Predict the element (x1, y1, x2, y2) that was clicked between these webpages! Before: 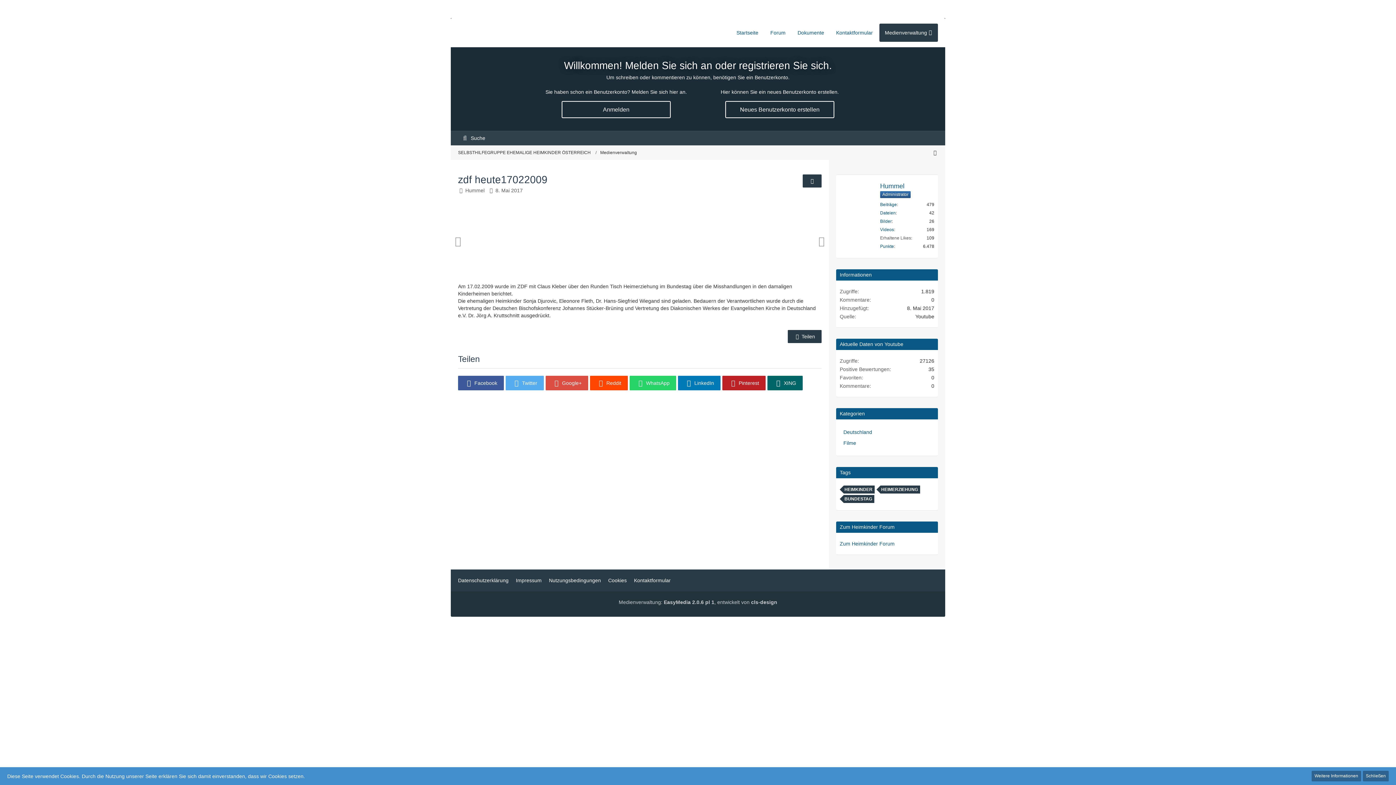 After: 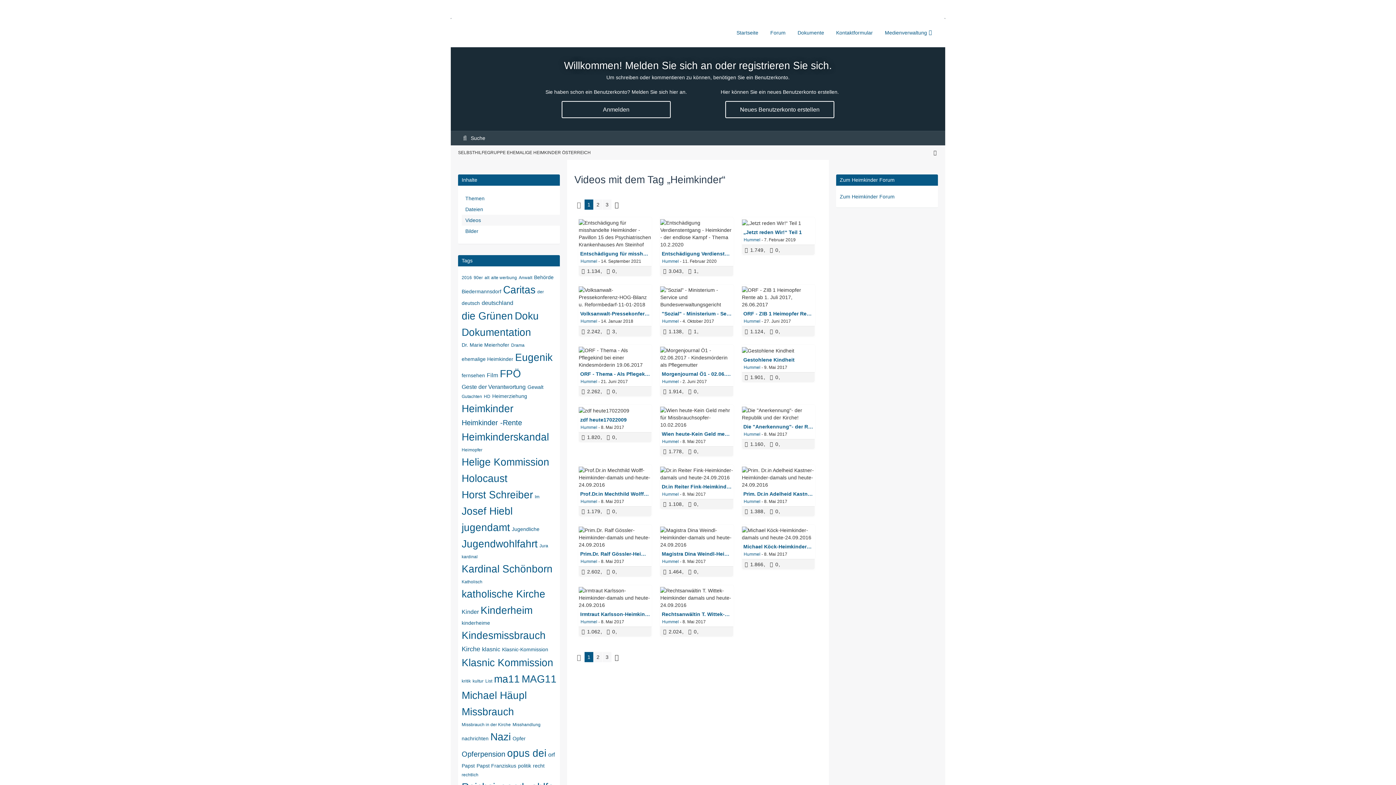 Action: label: HEIMKINDER bbox: (844, 485, 874, 493)